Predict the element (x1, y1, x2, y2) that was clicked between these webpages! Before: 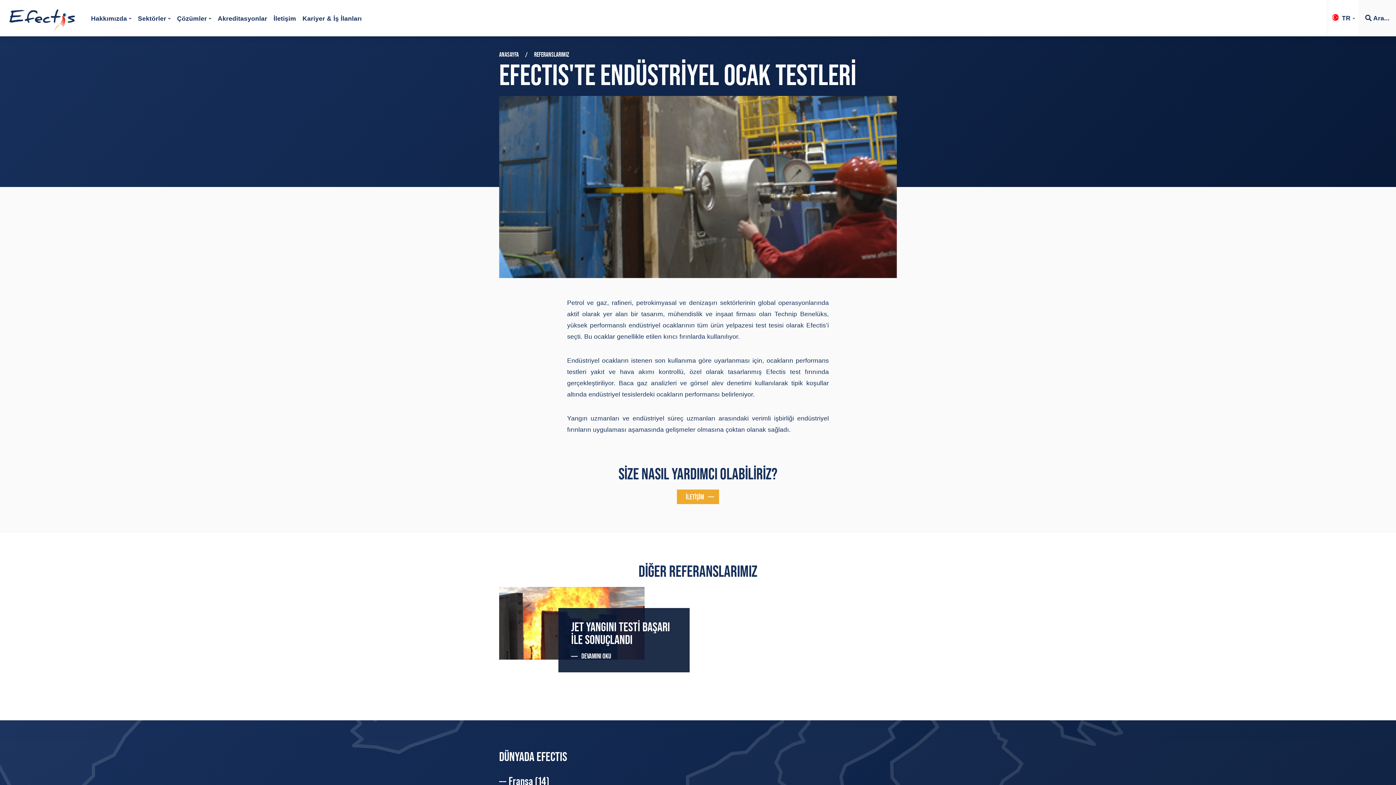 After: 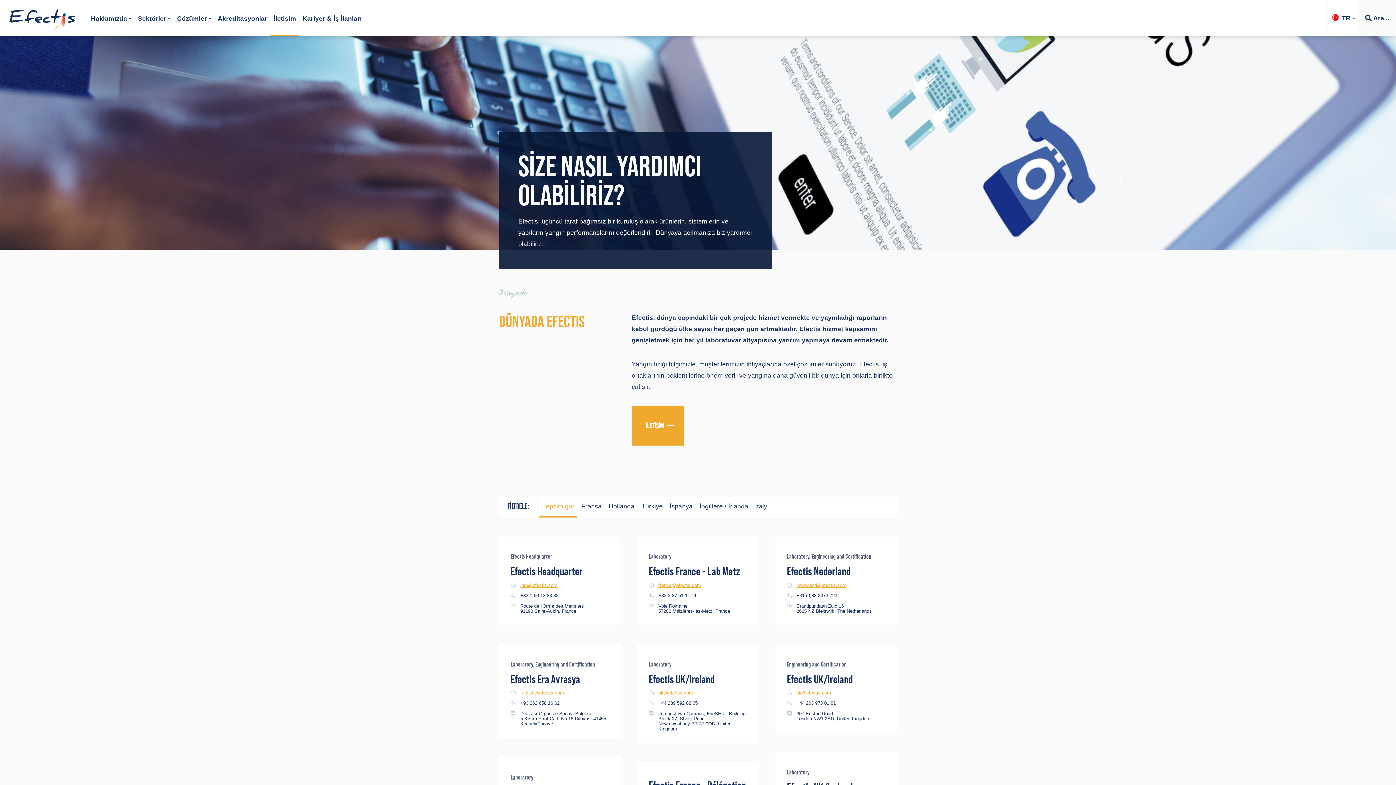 Action: label: İletişim bbox: (273, 2, 296, 34)